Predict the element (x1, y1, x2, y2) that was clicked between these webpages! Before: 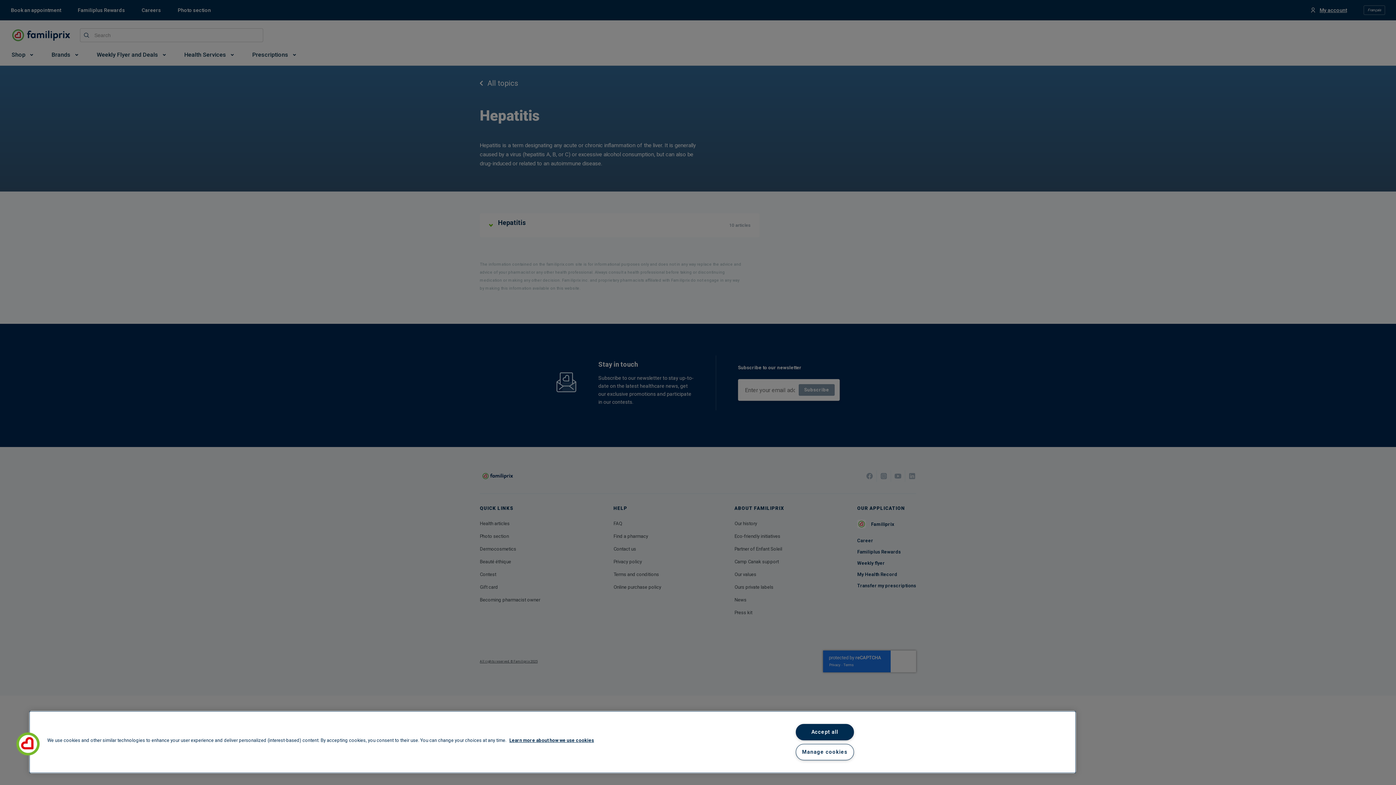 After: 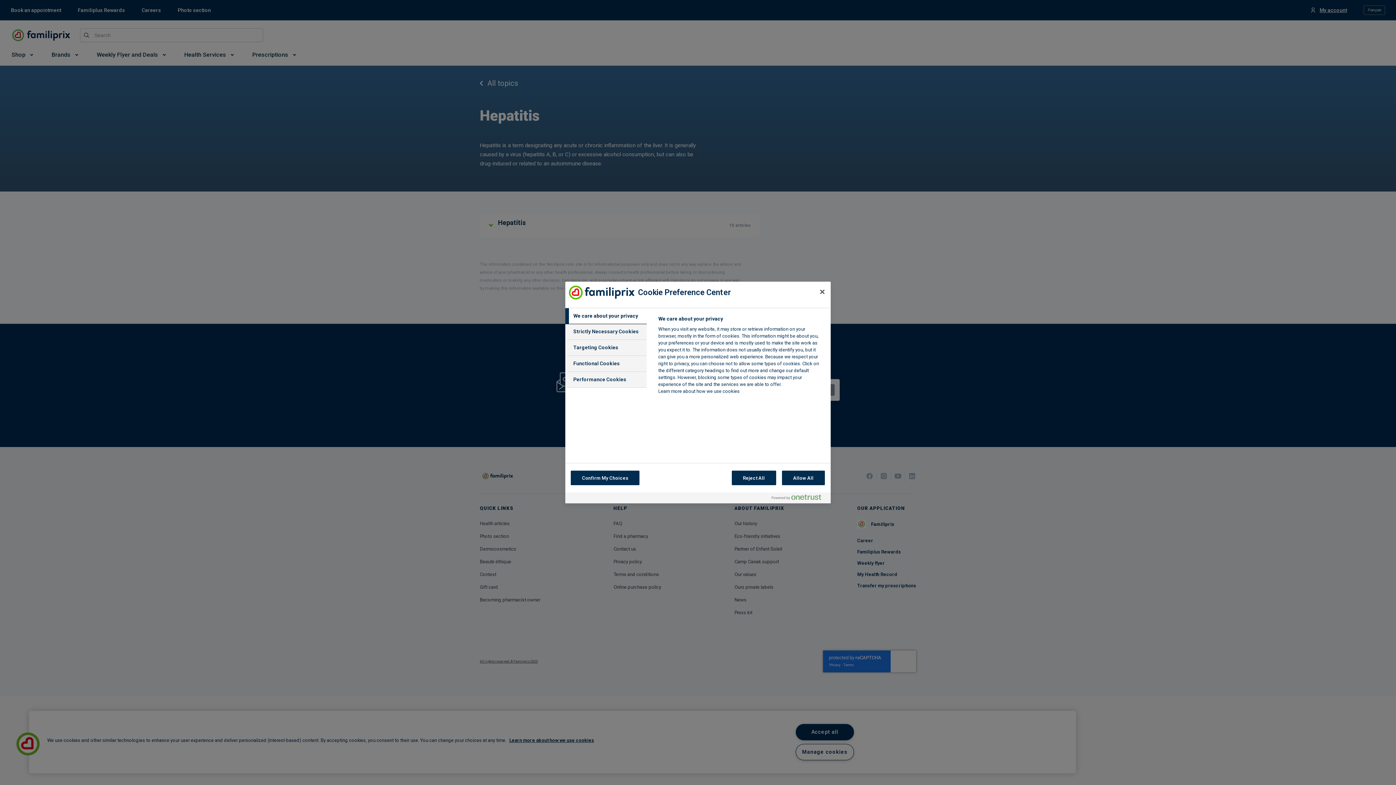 Action: bbox: (795, 744, 854, 760) label: Manage cookies